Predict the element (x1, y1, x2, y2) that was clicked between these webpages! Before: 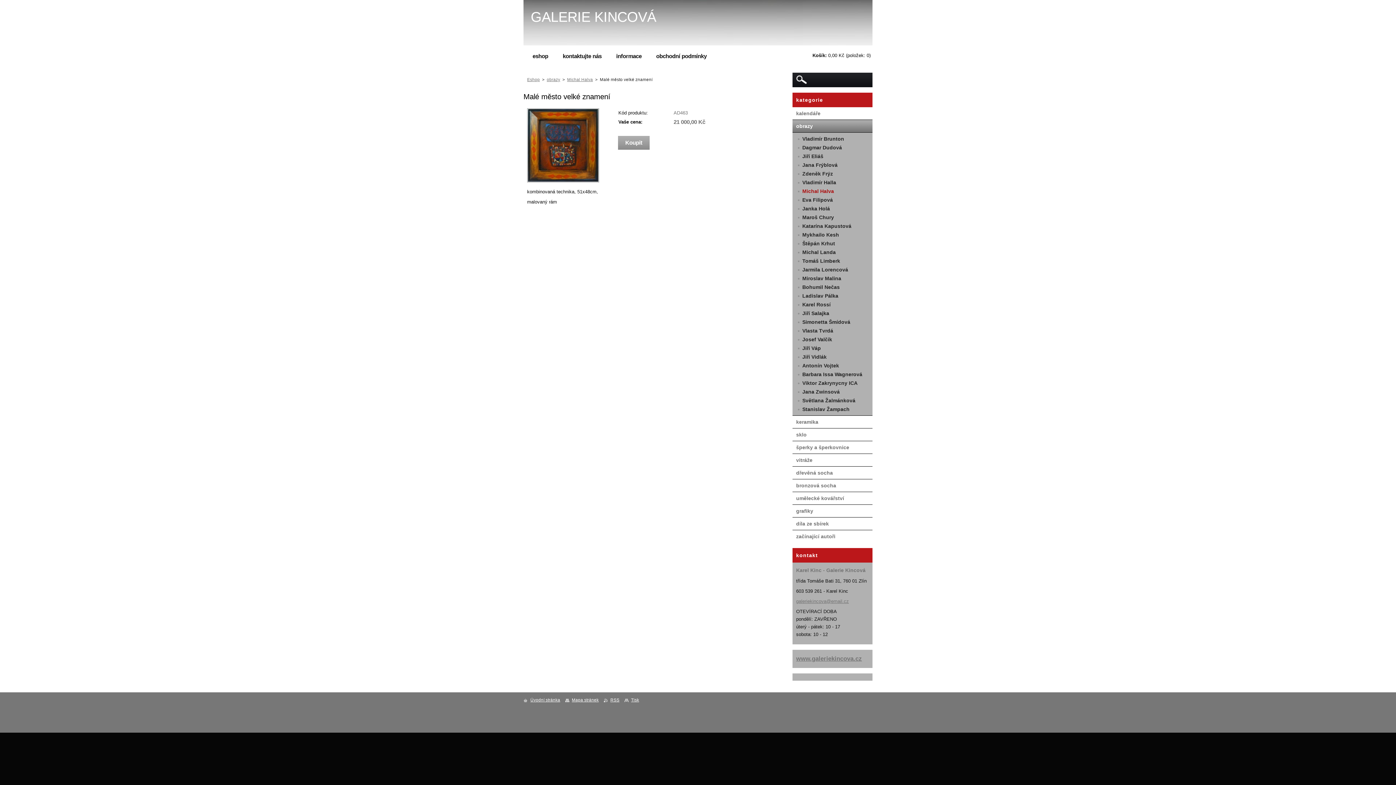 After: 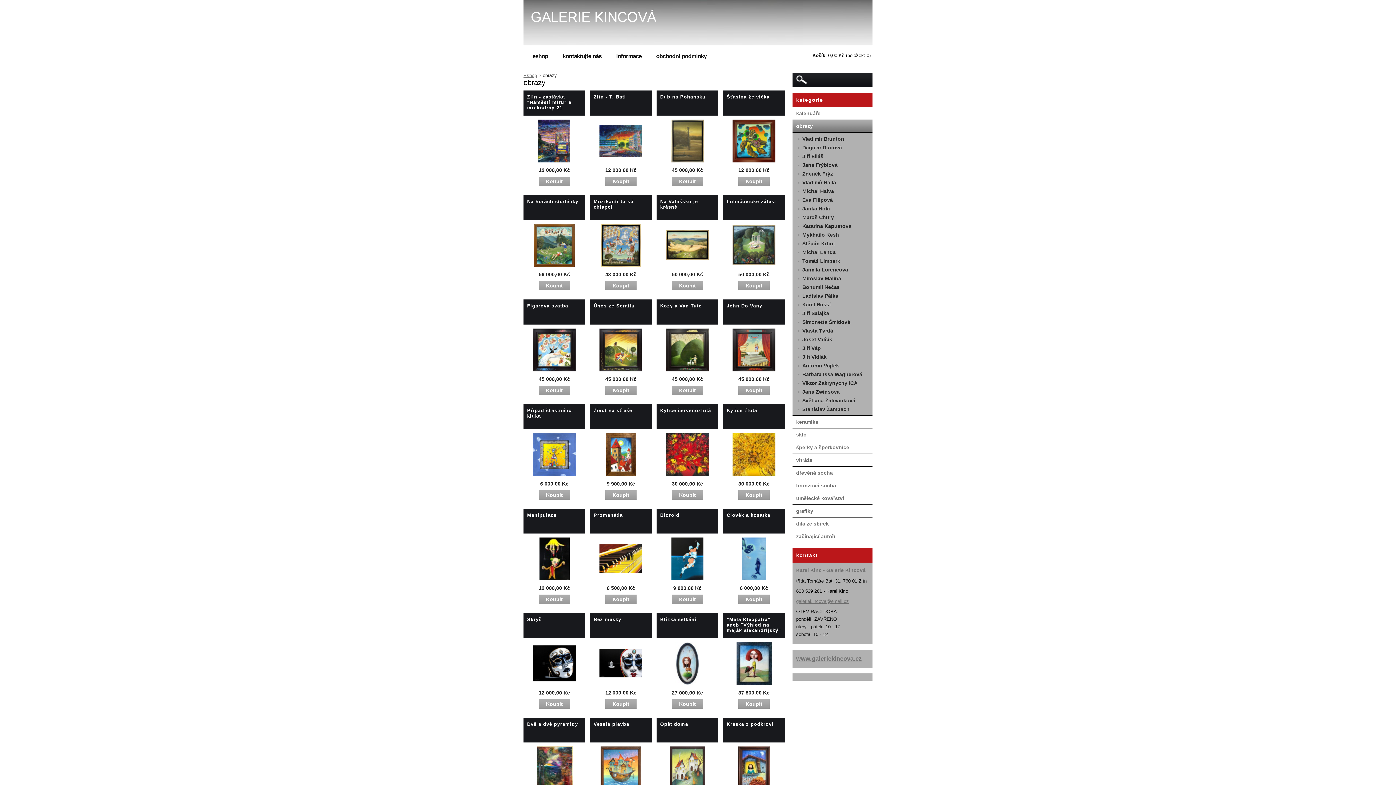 Action: bbox: (792, 120, 872, 132) label: obrazy